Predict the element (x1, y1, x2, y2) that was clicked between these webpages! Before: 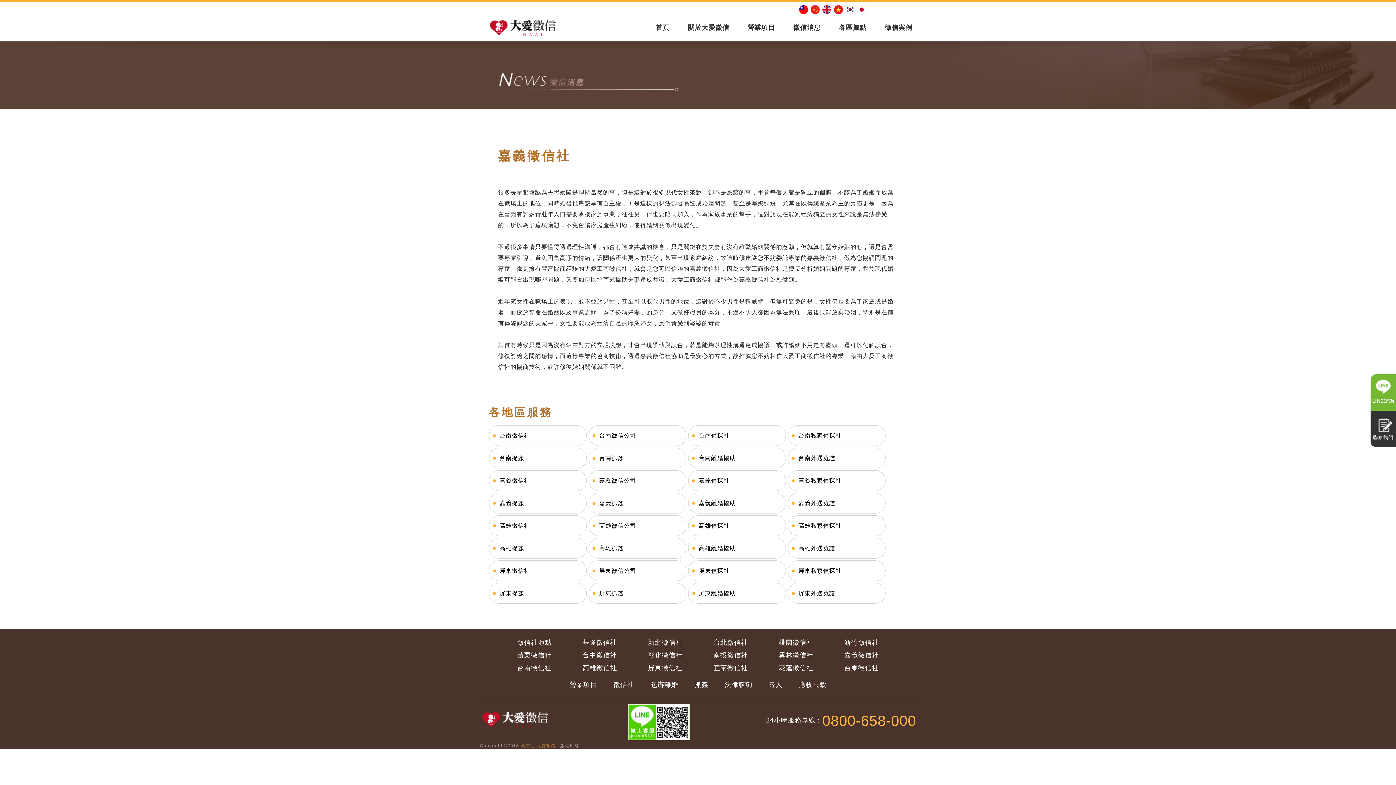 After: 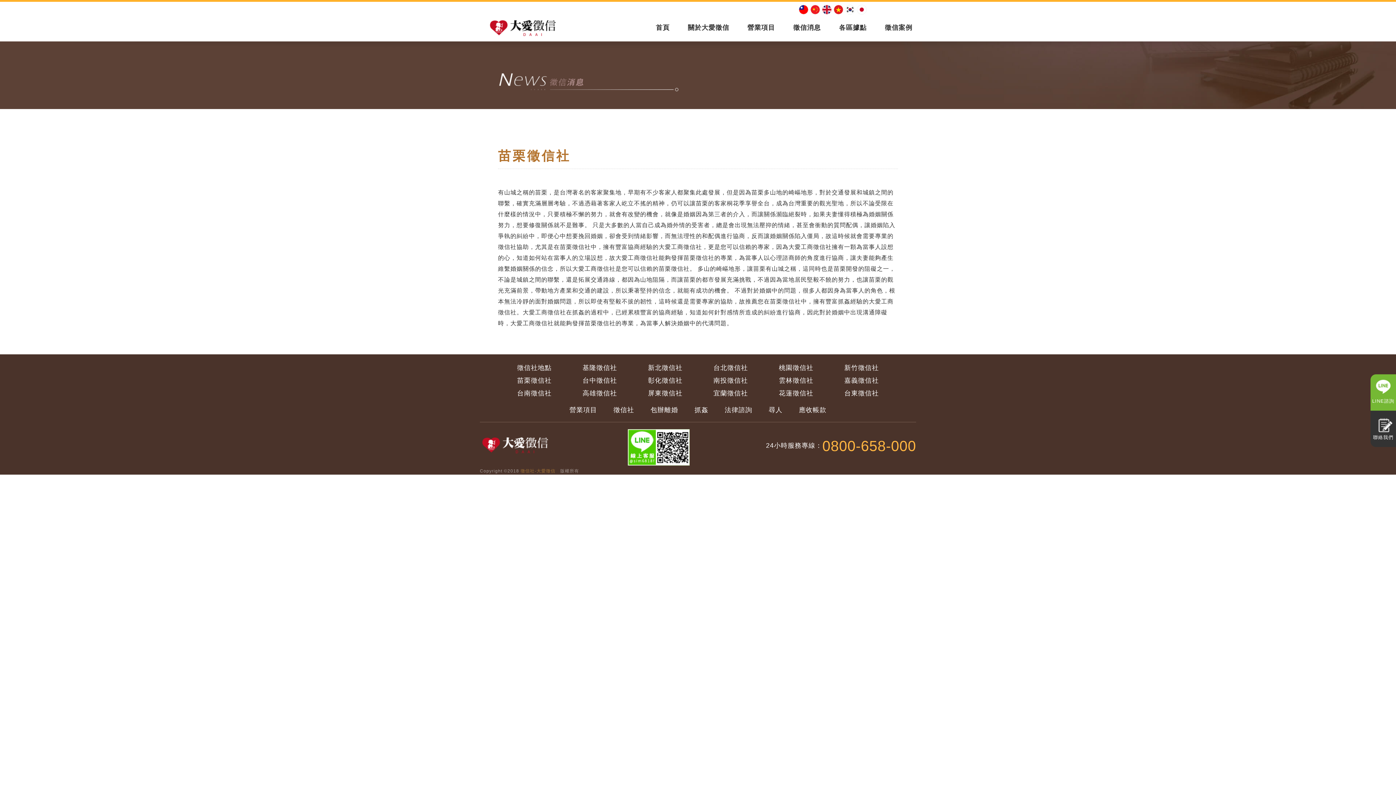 Action: bbox: (517, 652, 551, 659) label: 苗栗徵信社